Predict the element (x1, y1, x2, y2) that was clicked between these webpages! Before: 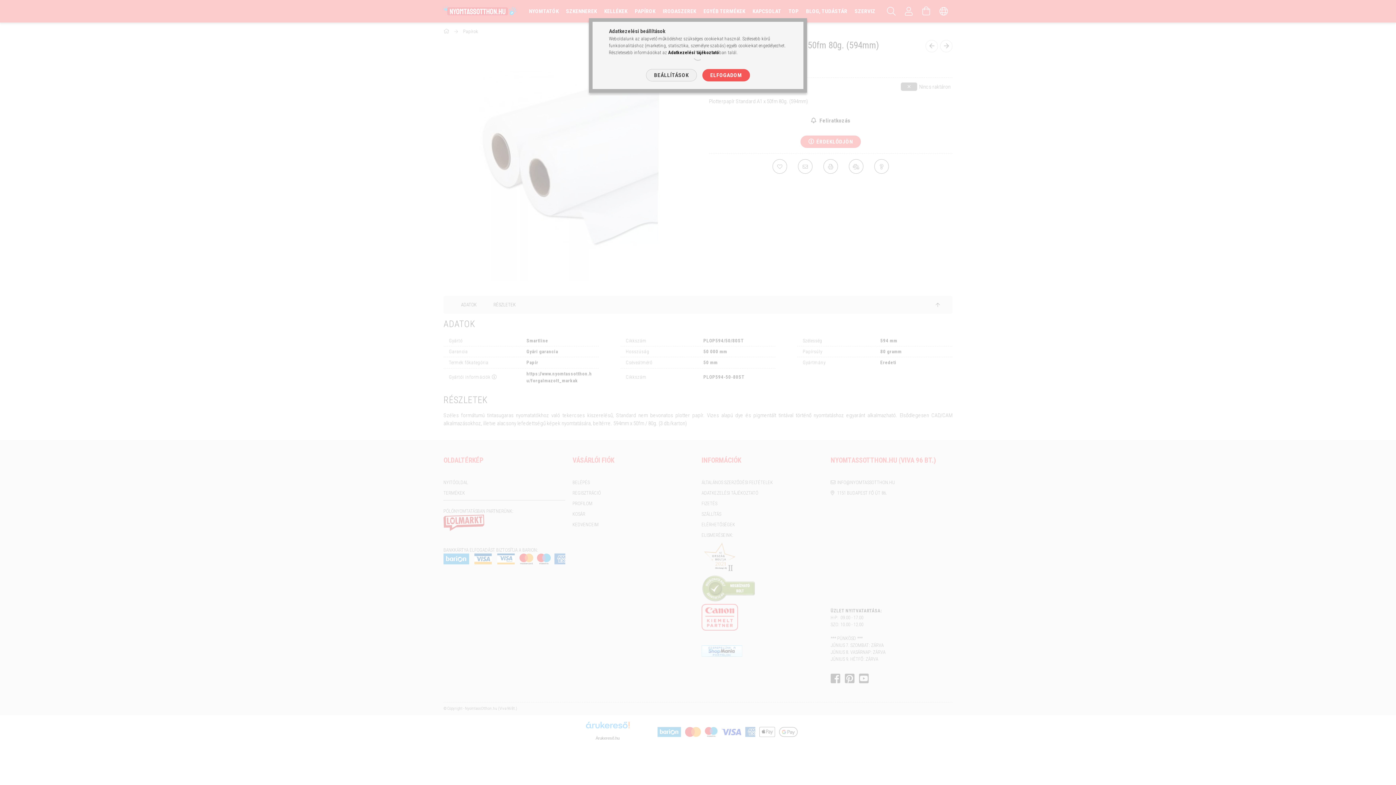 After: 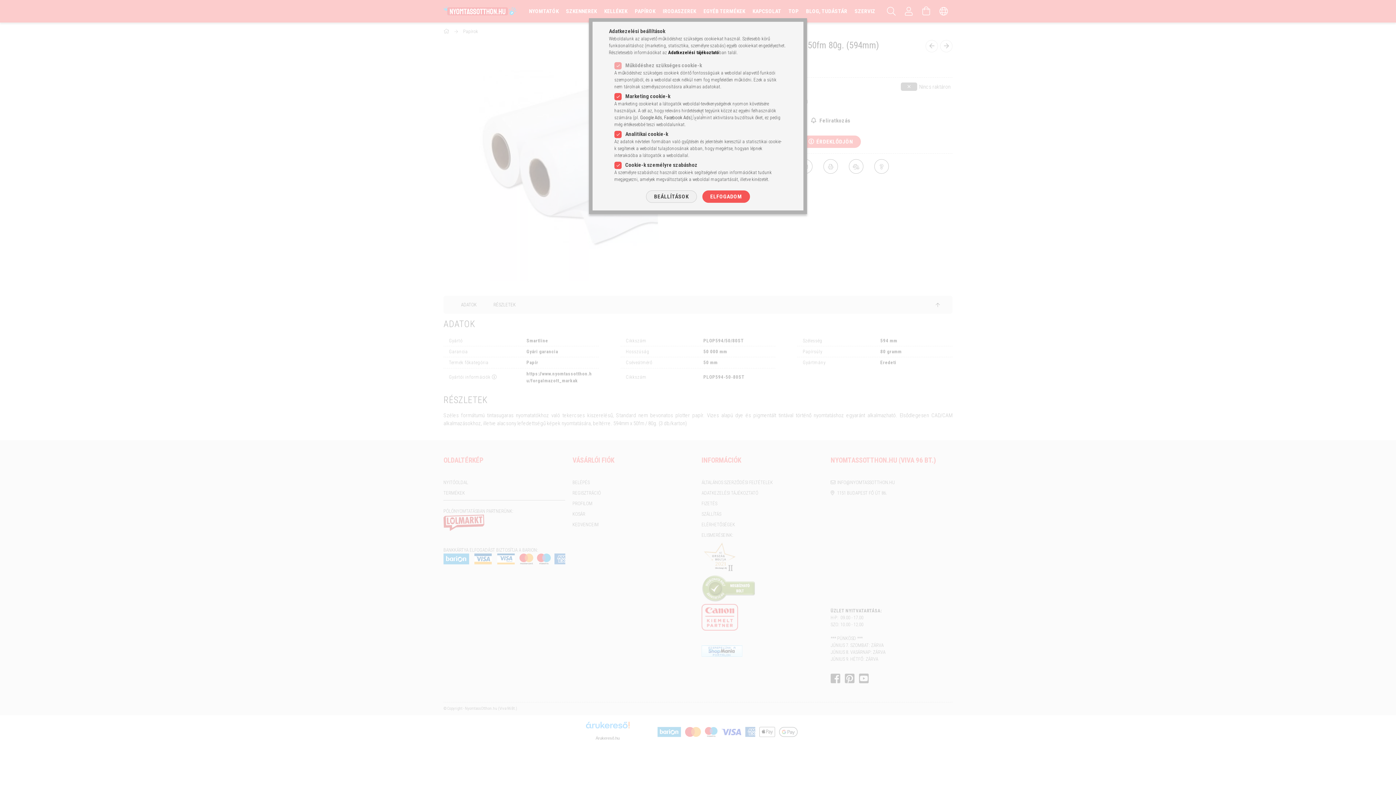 Action: bbox: (646, 69, 696, 81) label: BEÁLLÍTÁSOK